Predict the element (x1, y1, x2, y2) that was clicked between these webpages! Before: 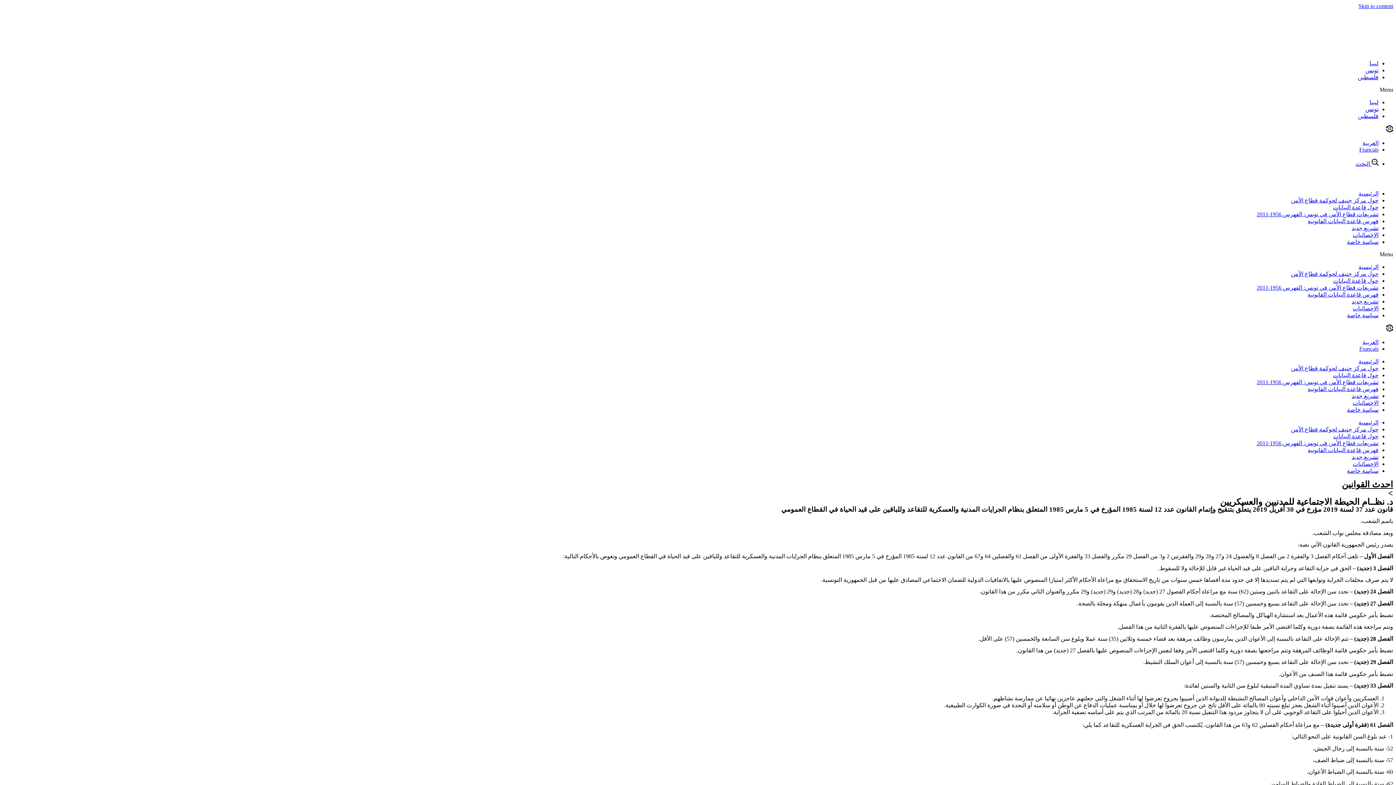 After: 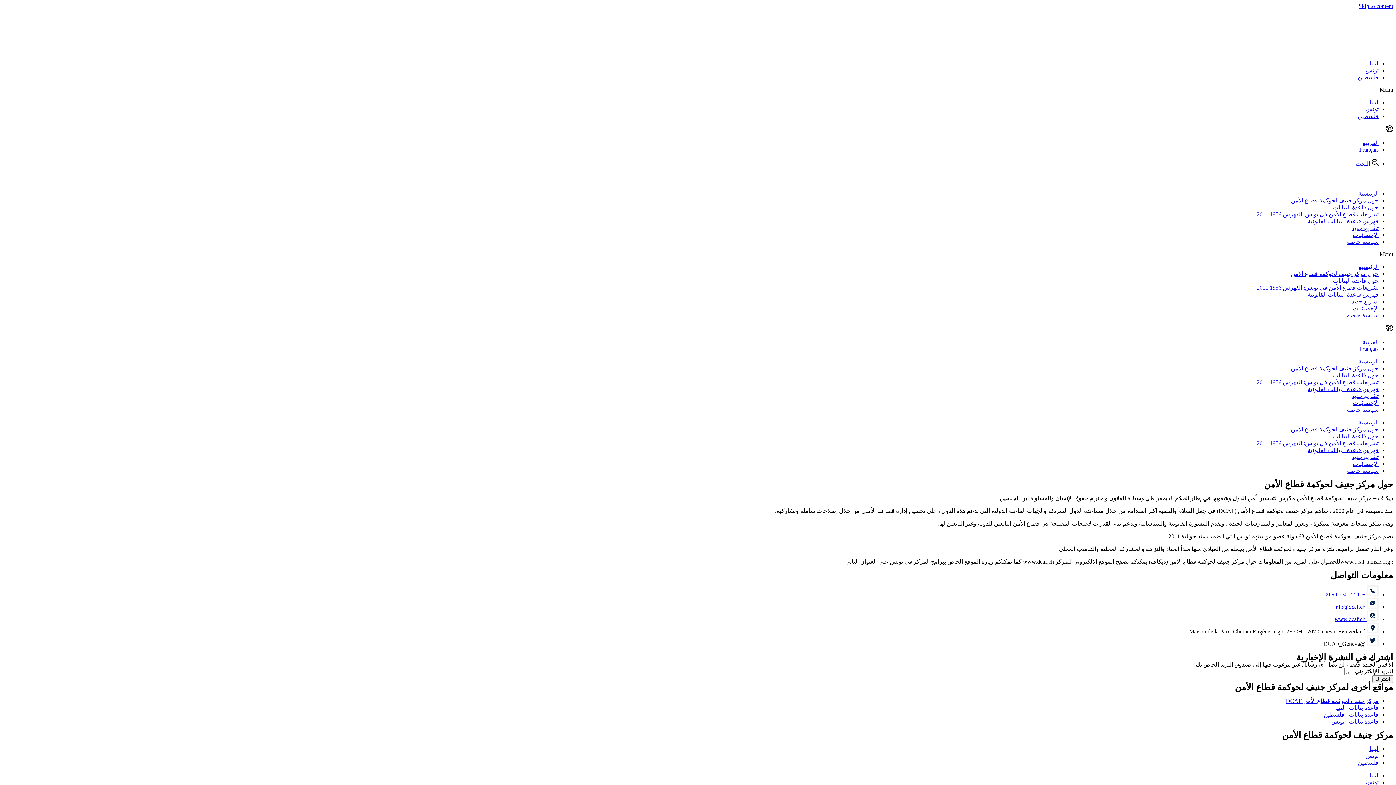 Action: label: حول مركز جنيف لحوكمة قطاع الأمن bbox: (1291, 197, 1378, 203)